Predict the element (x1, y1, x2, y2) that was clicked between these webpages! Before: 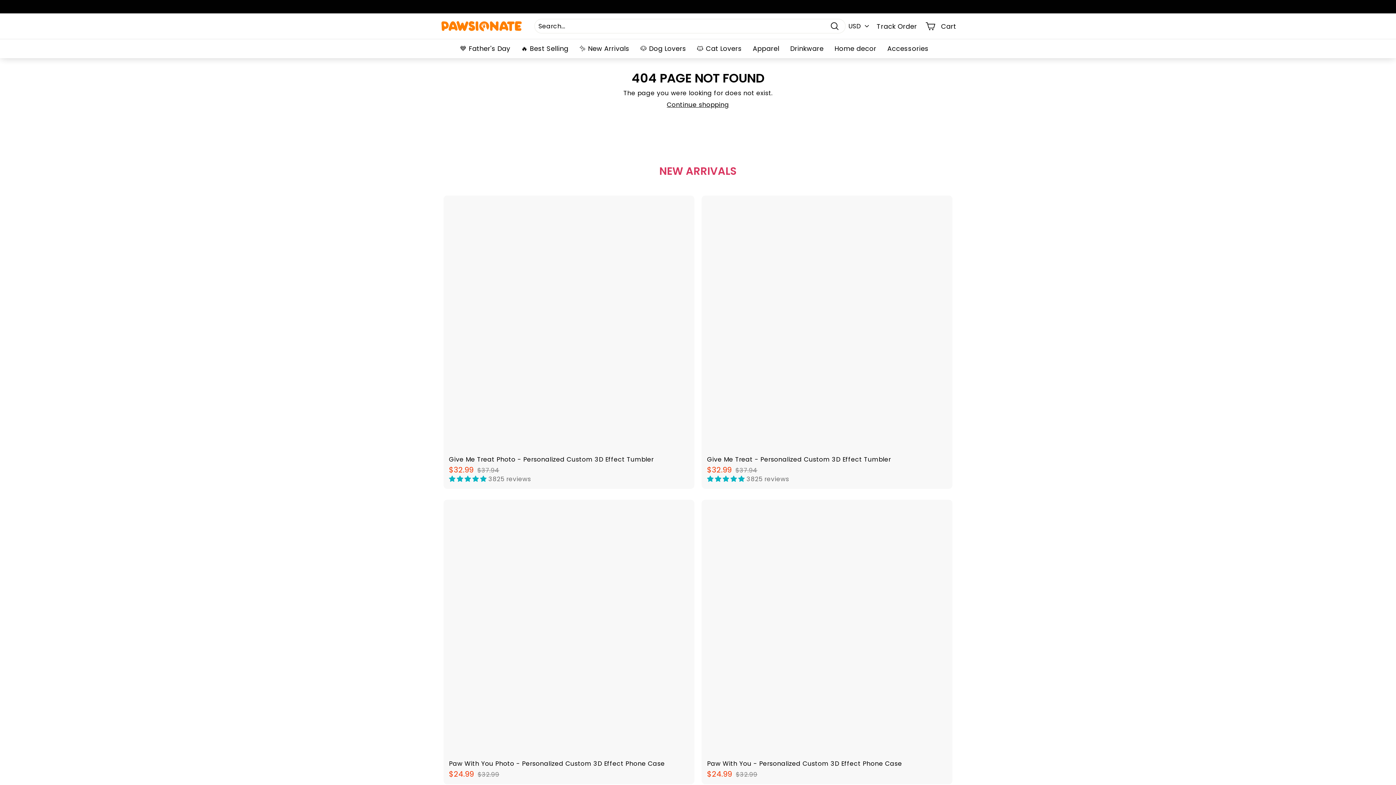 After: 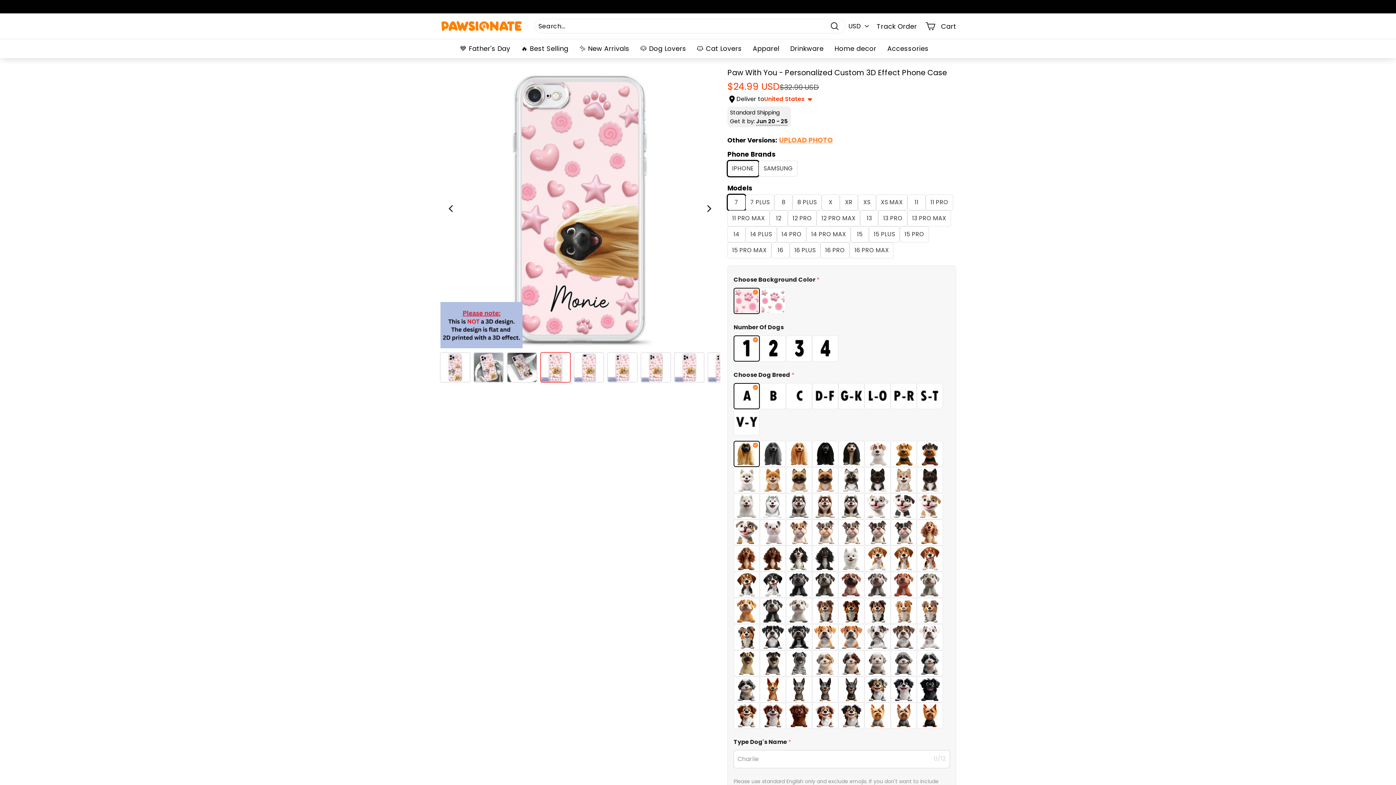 Action: bbox: (700, 498, 954, 786) label: Paw With You - Personalized Custom 3D Effect Phone Case
Sale price
$24.99
$24.99
Regular price
 $32.99
$32.99